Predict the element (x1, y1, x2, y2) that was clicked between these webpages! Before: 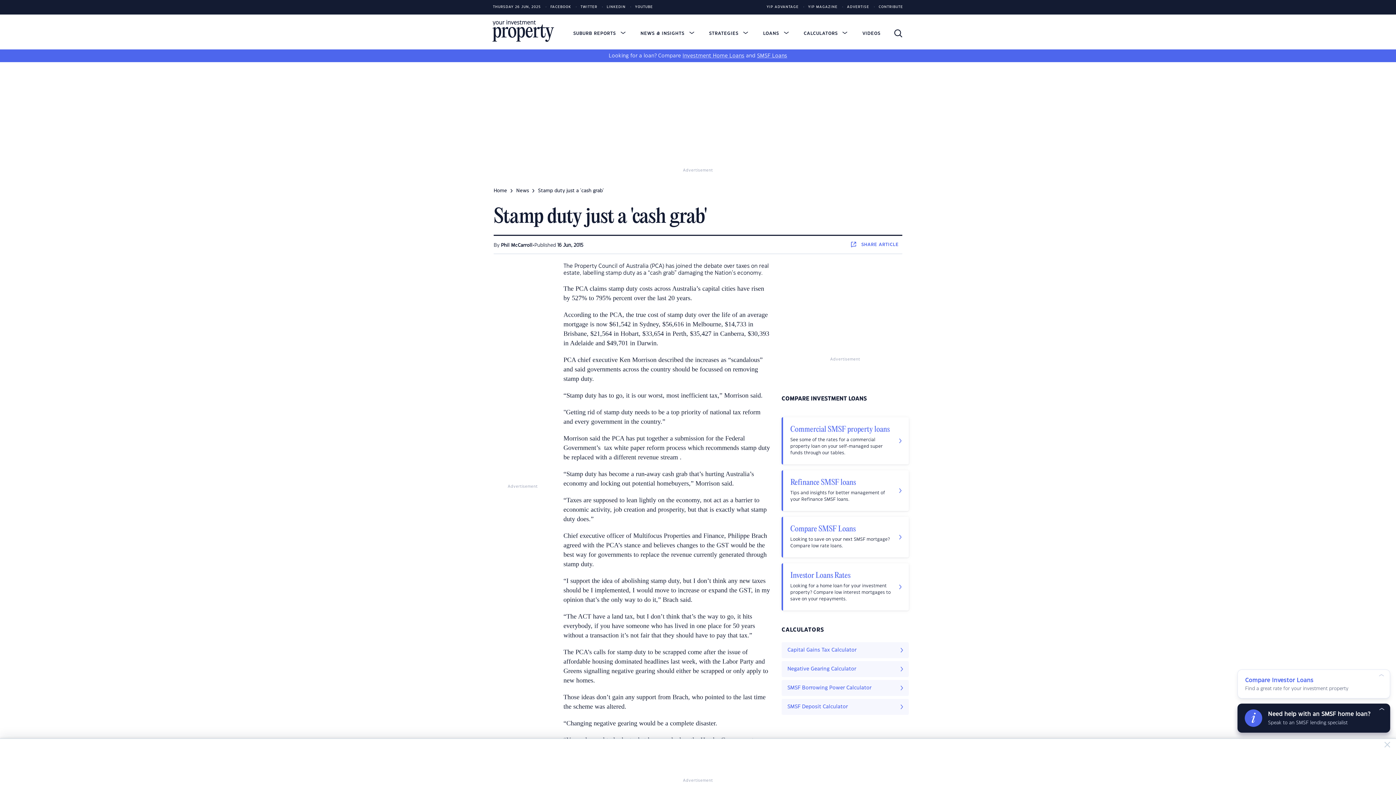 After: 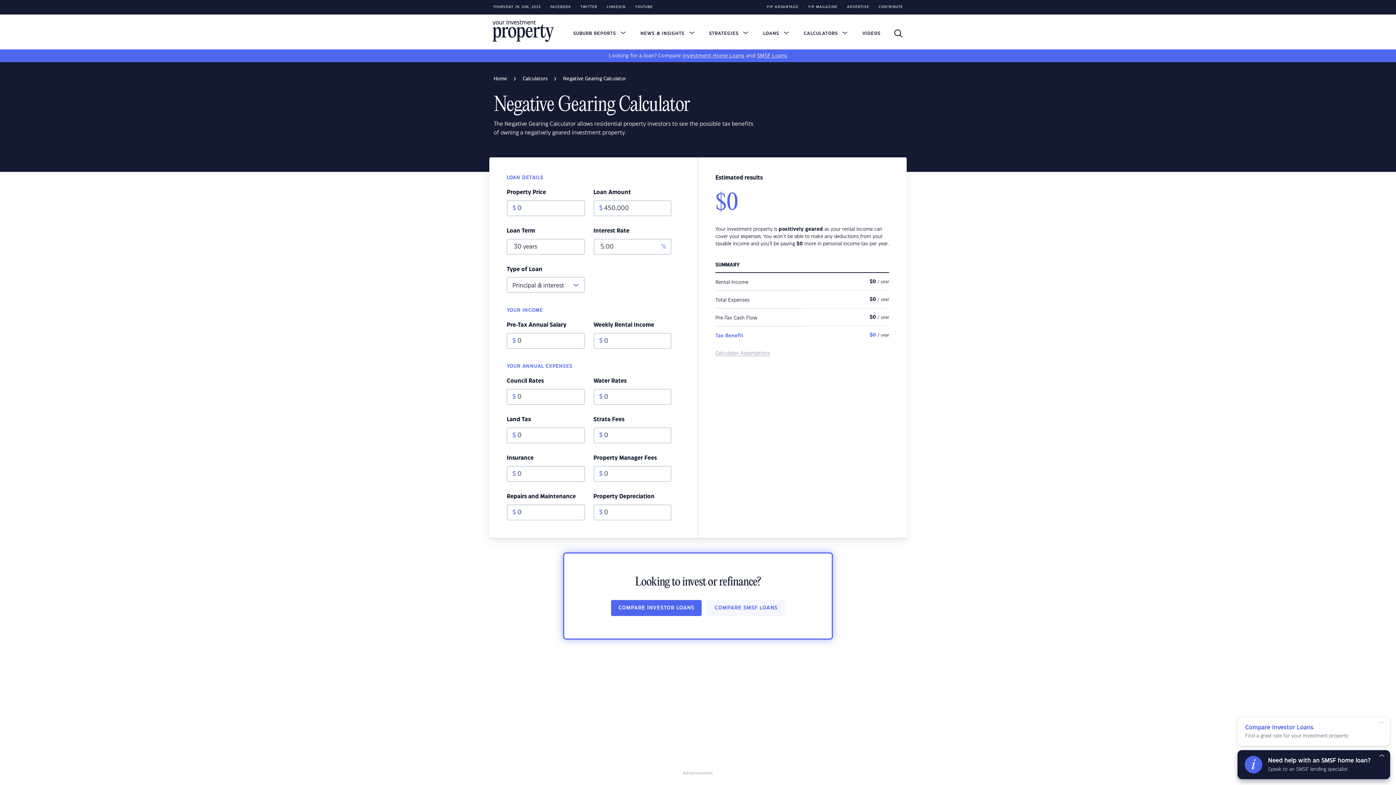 Action: bbox: (781, 661, 909, 677) label: Negative Gearing Calculator